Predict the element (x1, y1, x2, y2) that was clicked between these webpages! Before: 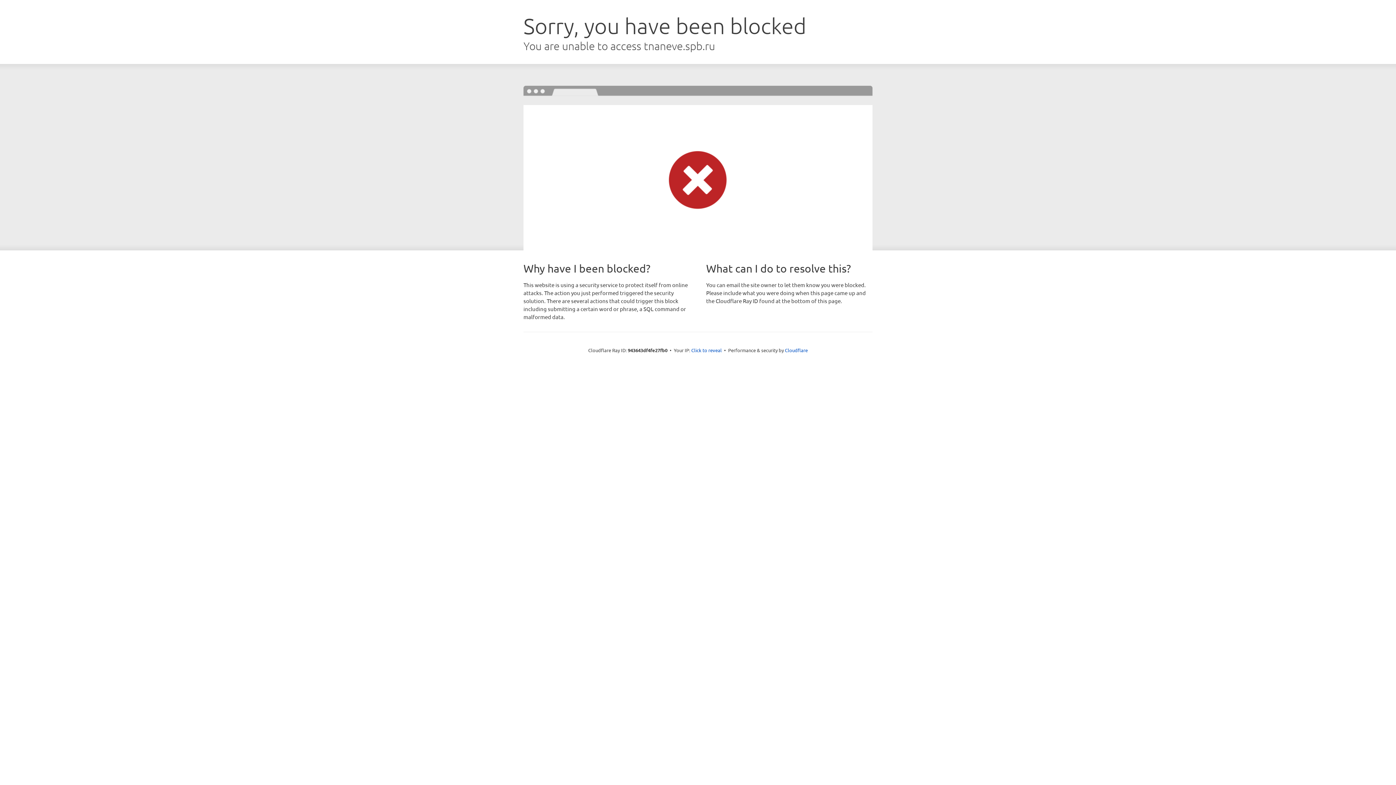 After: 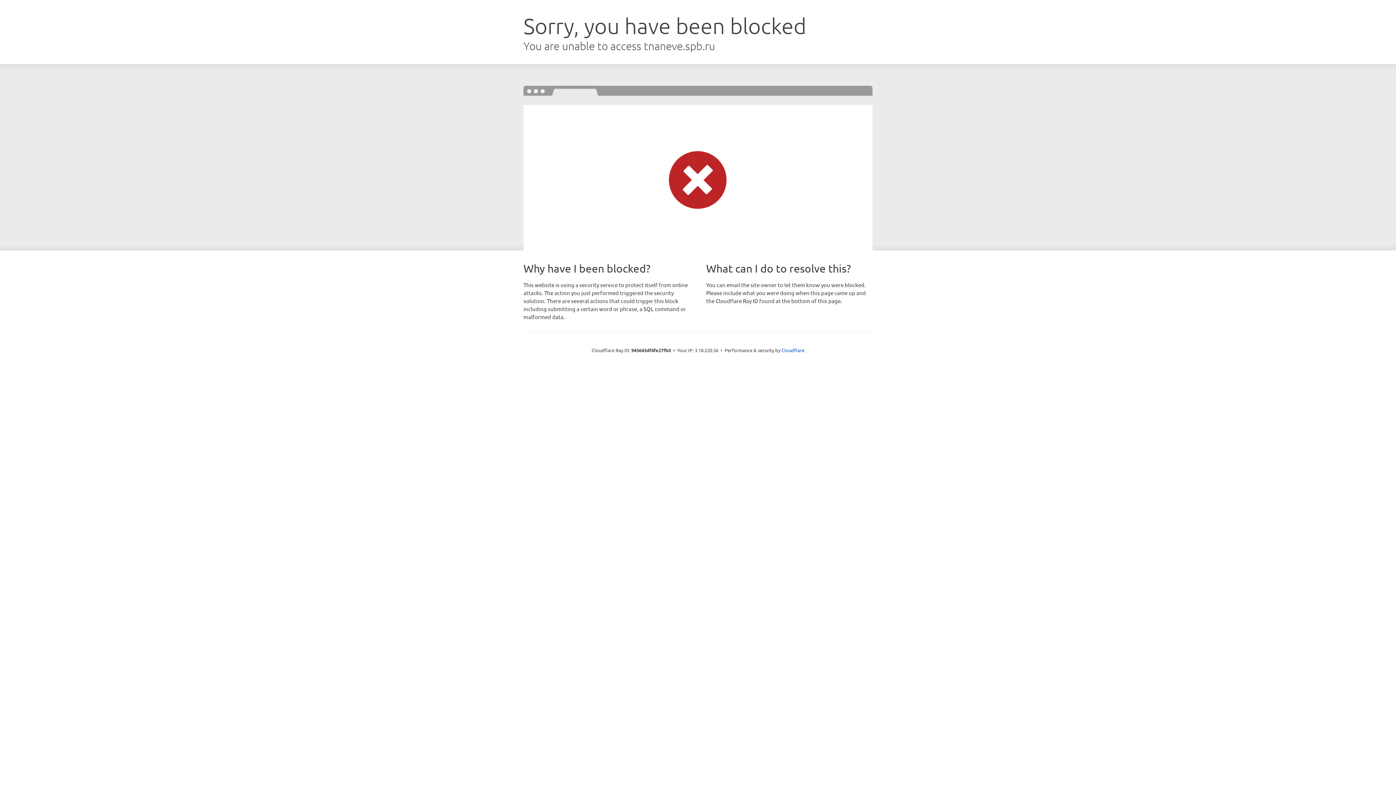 Action: label: Click to reveal bbox: (691, 346, 722, 353)